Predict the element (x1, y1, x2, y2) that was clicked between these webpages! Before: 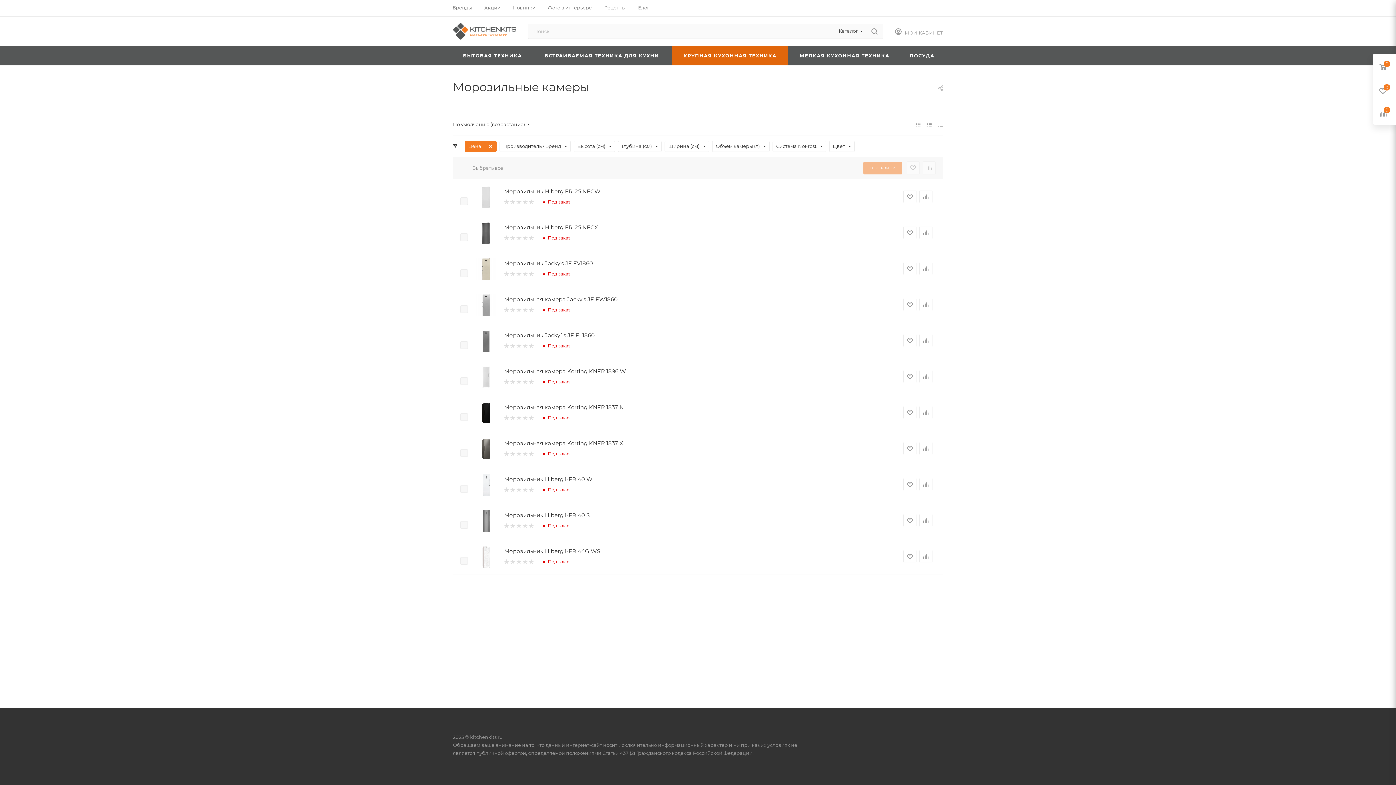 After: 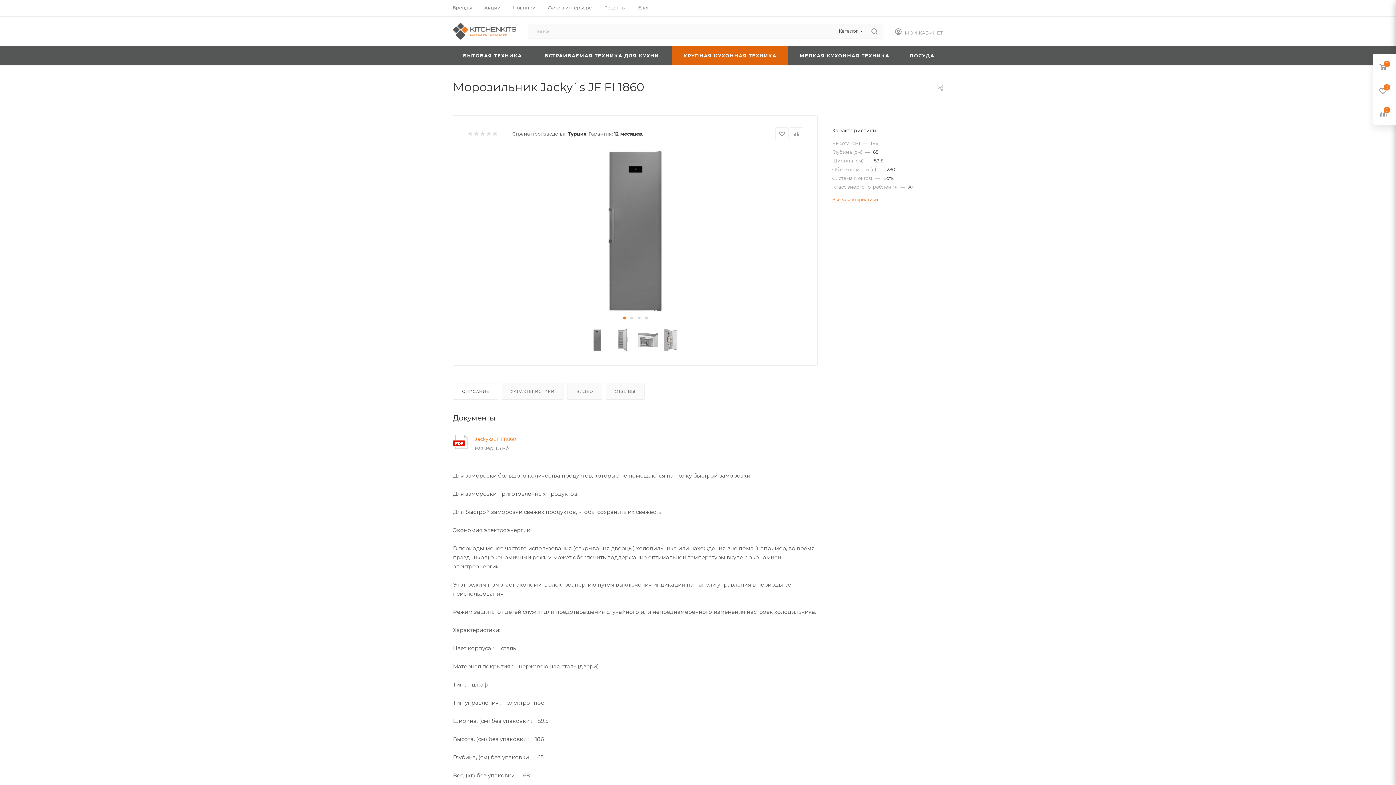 Action: label: Морозильник Jacky`s JF FI 1860 bbox: (504, 332, 594, 338)